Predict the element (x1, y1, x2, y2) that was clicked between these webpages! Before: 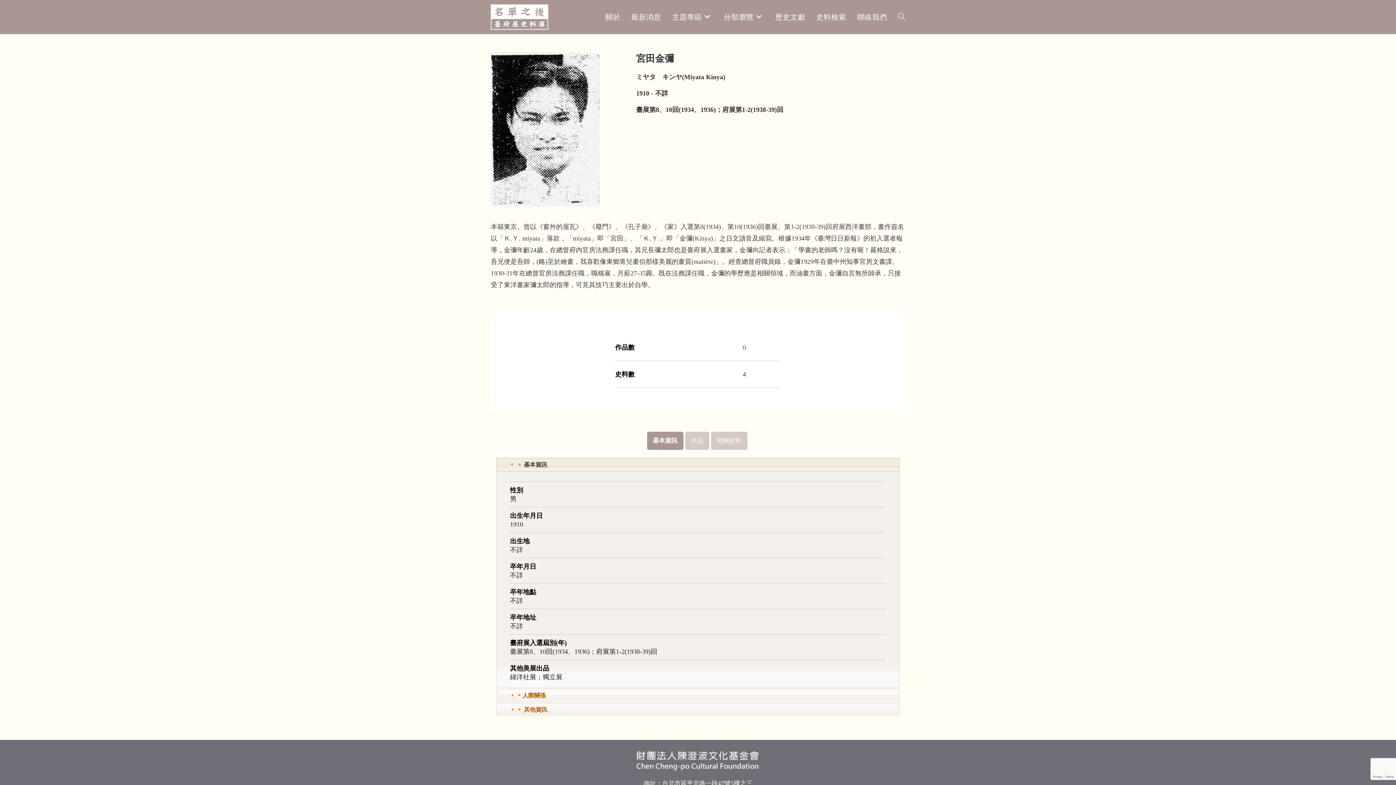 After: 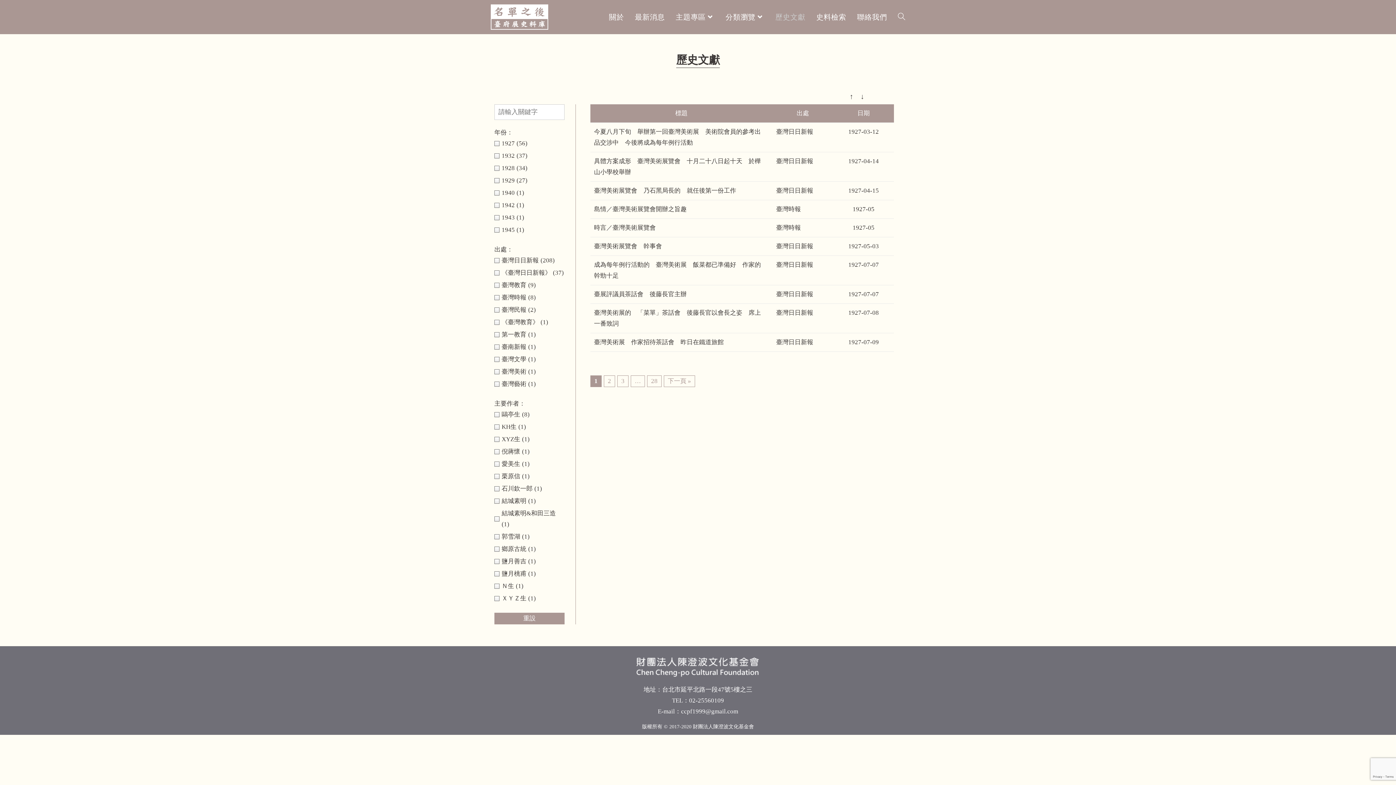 Action: label: 歷史文獻 bbox: (770, 3, 810, 30)